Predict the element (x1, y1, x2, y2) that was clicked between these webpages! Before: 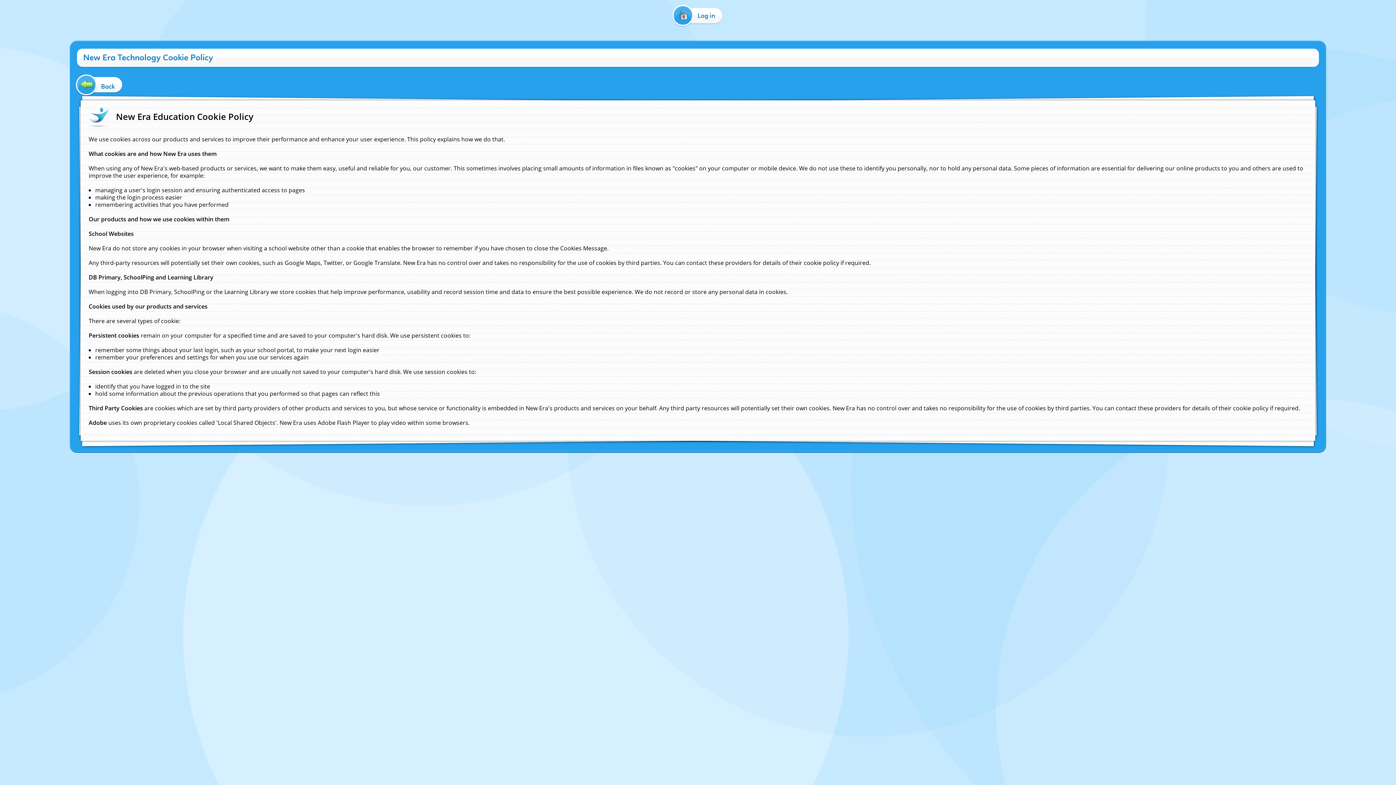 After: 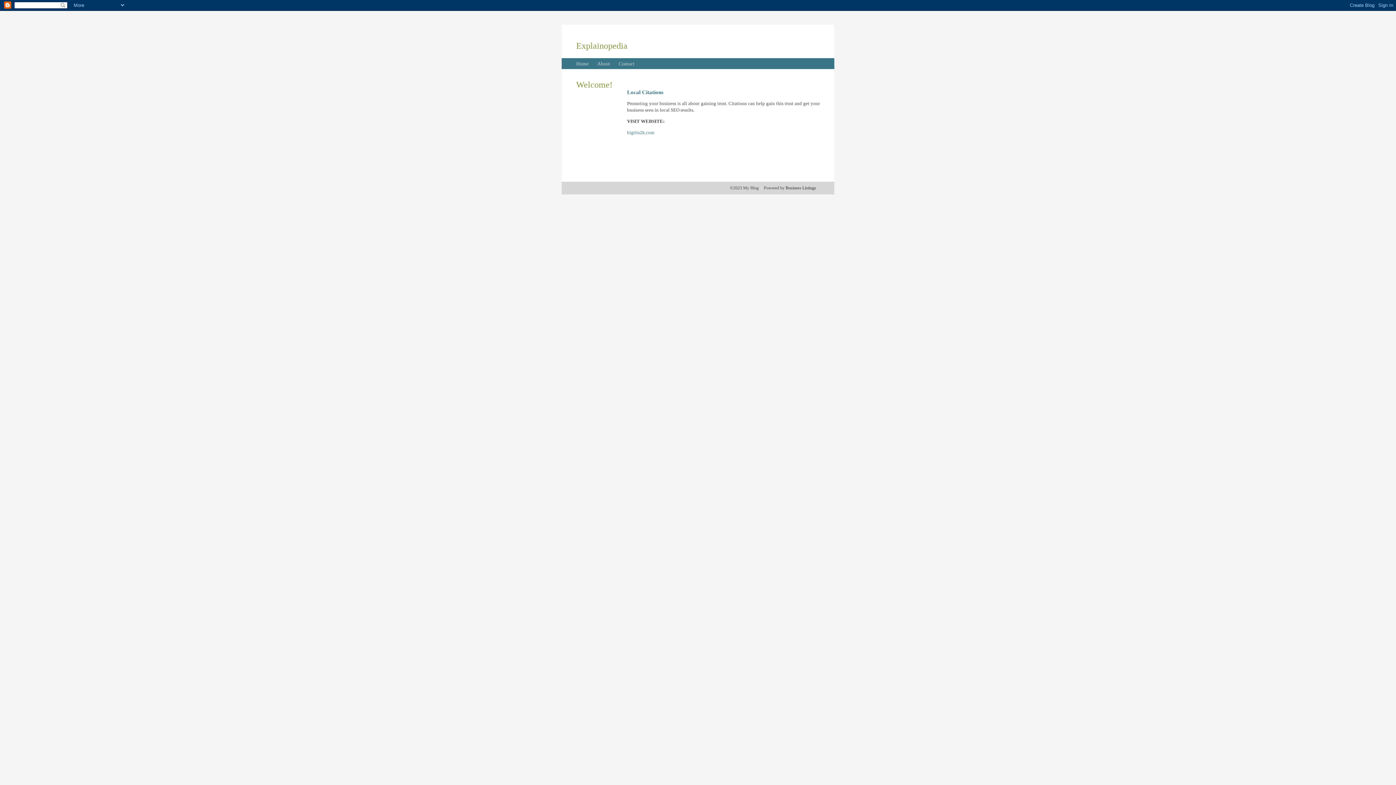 Action: bbox: (77, 77, 122, 91) label: Back